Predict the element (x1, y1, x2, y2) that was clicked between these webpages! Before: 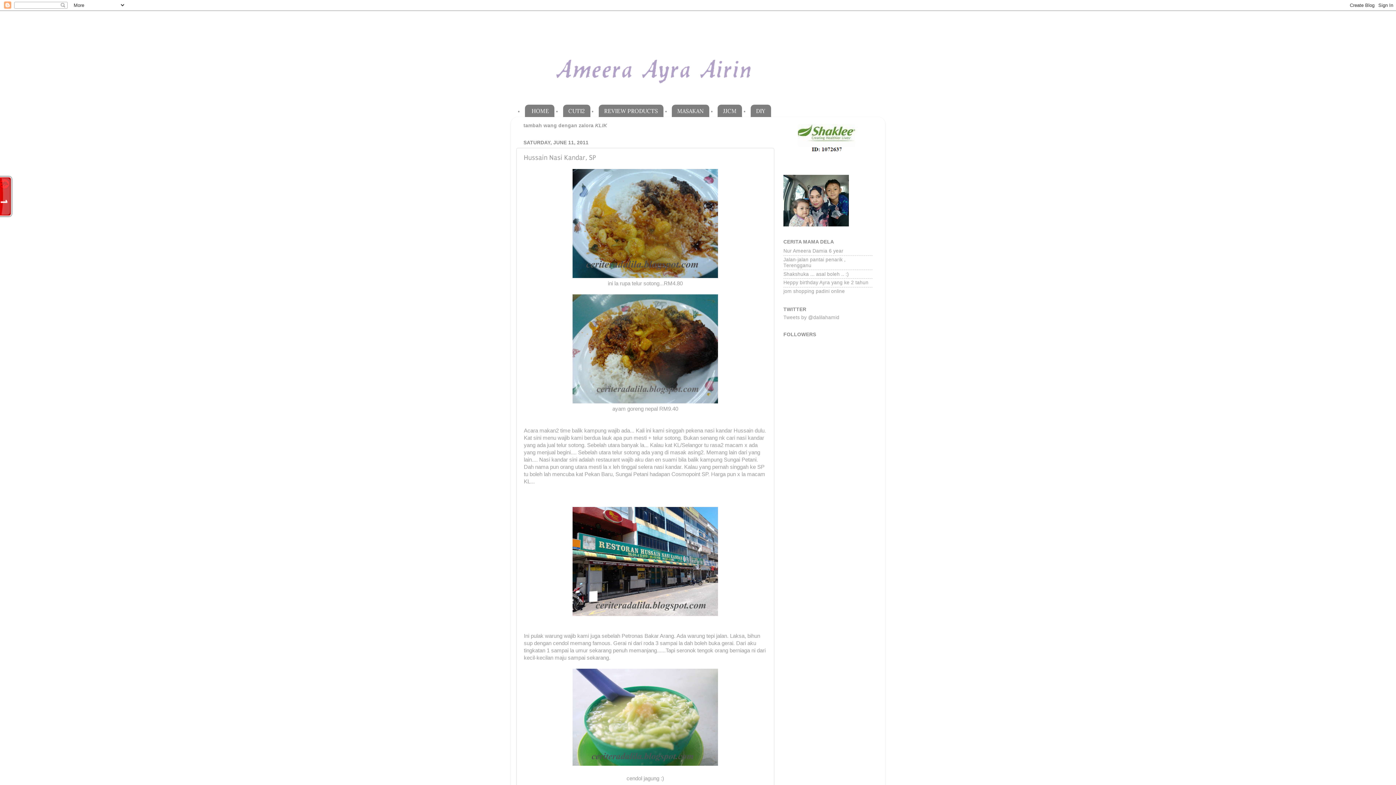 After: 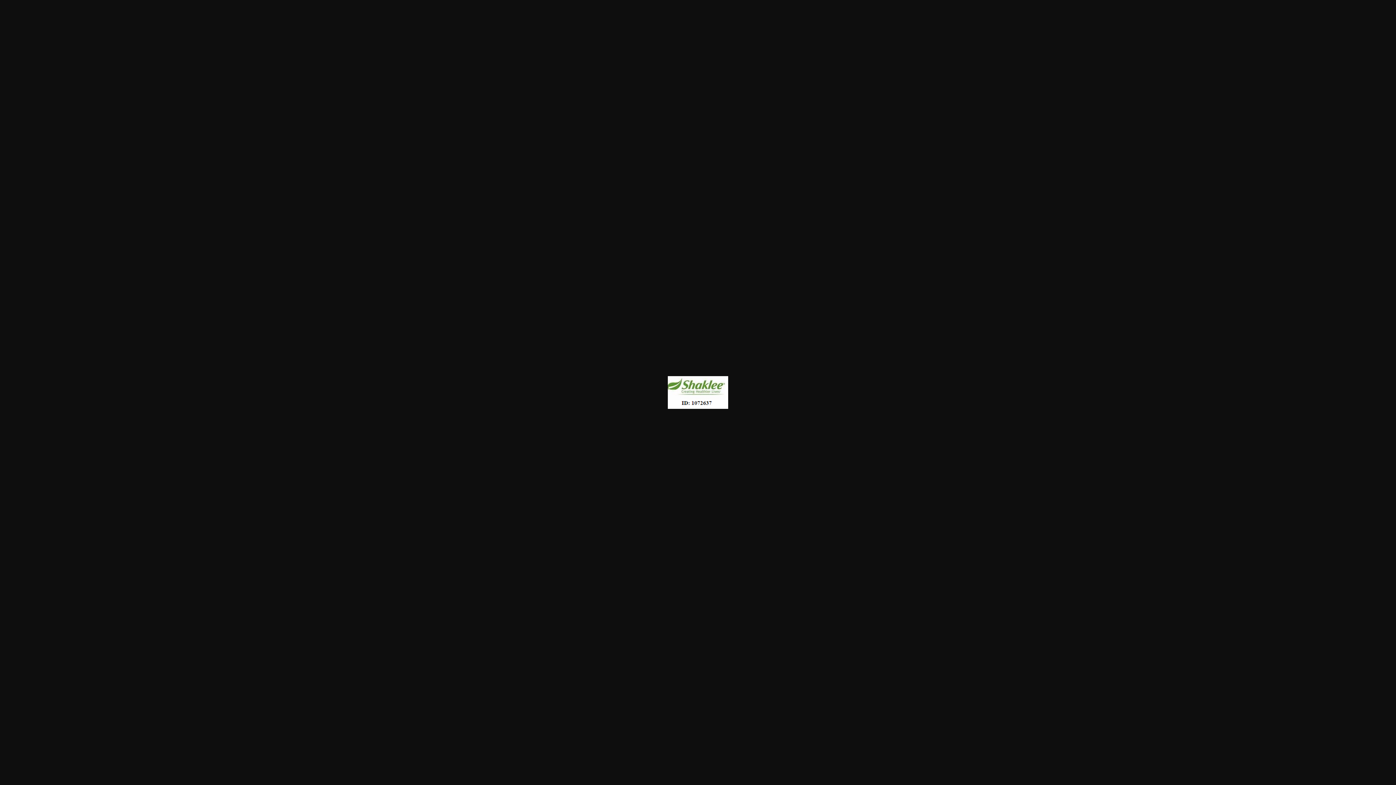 Action: bbox: (798, 150, 858, 156)